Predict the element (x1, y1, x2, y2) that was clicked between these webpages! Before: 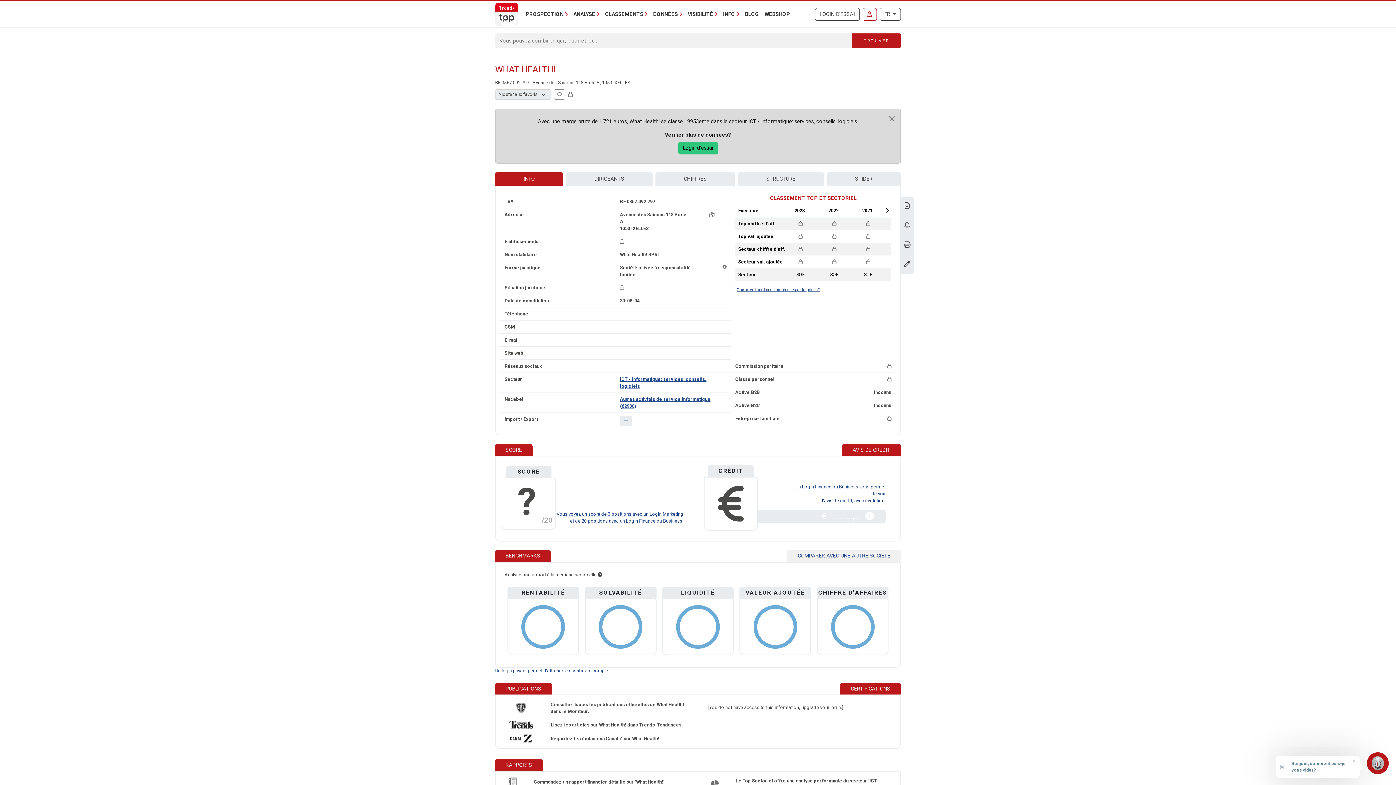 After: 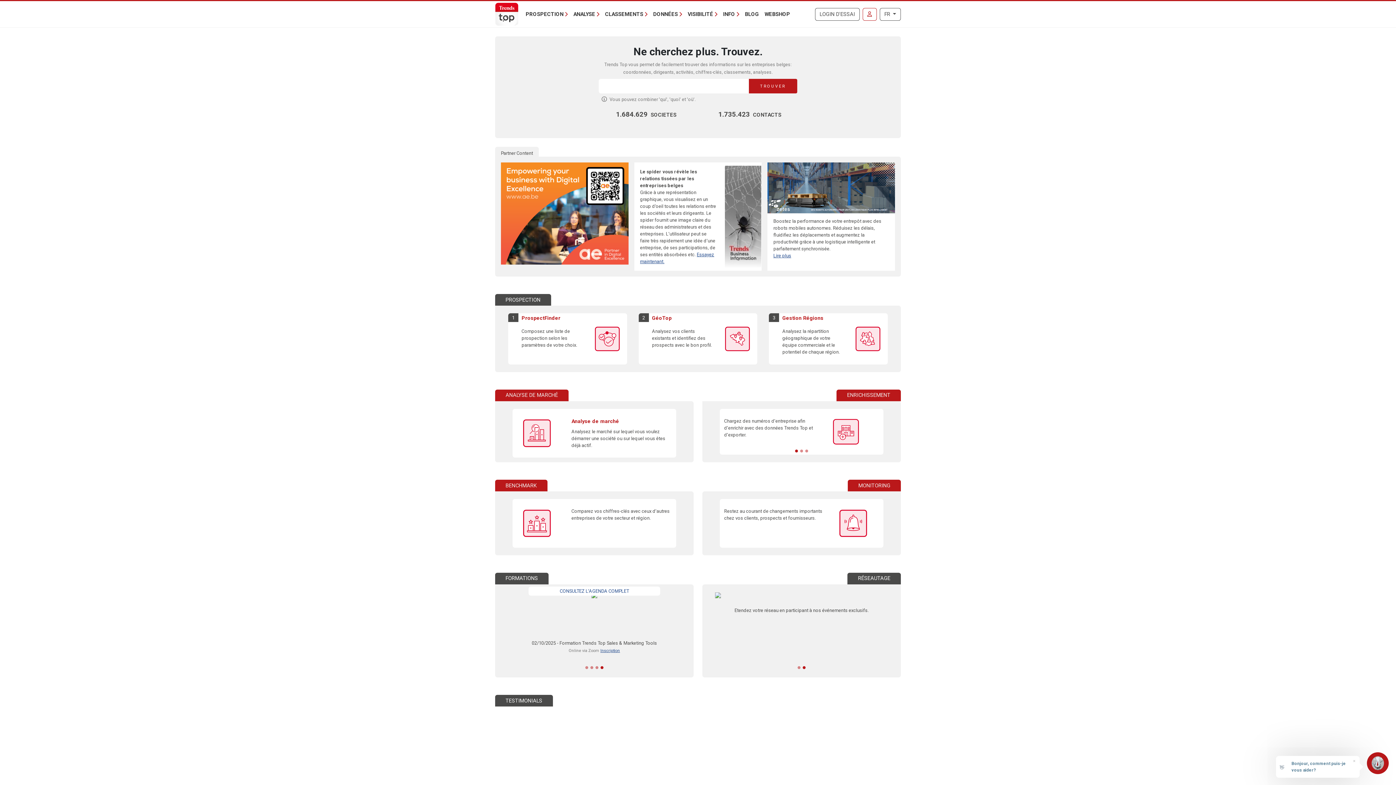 Action: bbox: (495, 7, 518, 19)